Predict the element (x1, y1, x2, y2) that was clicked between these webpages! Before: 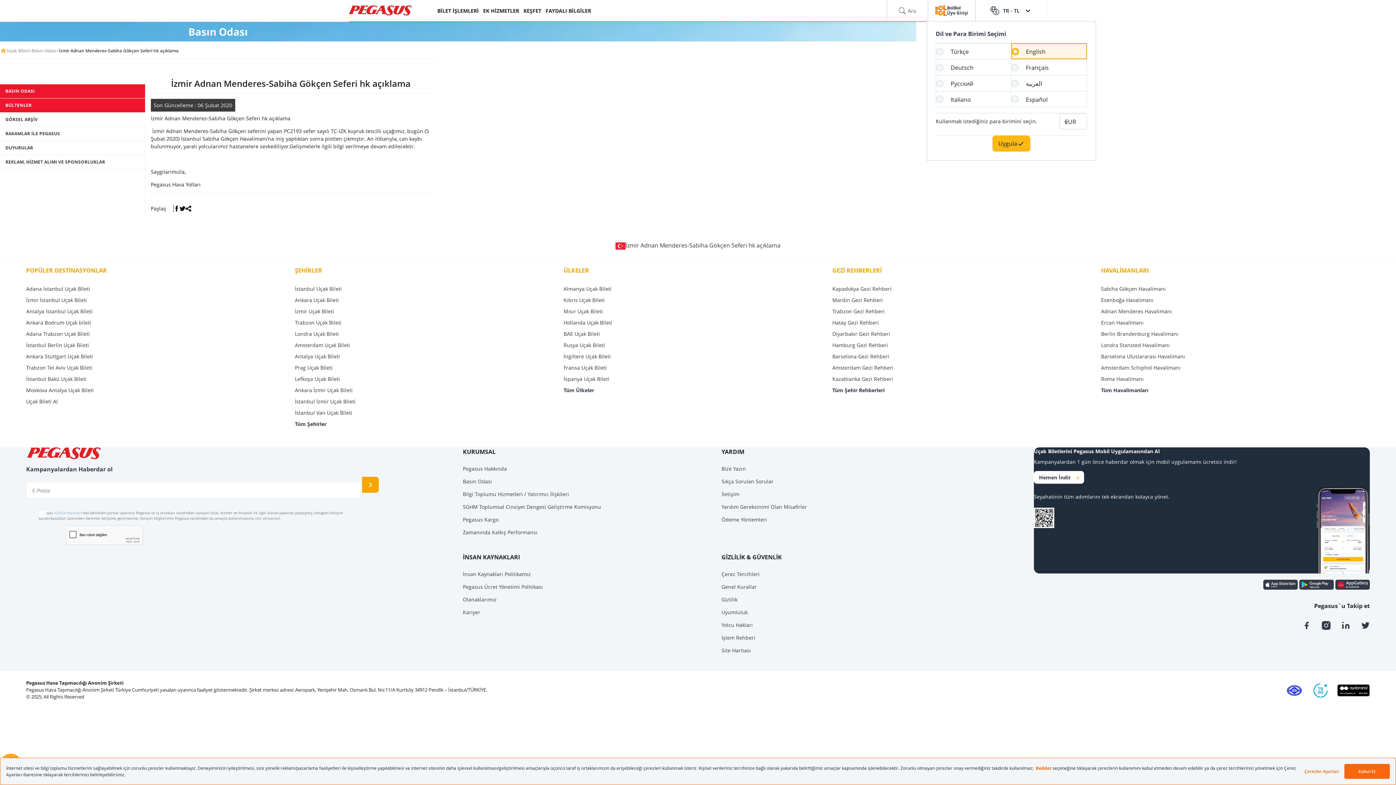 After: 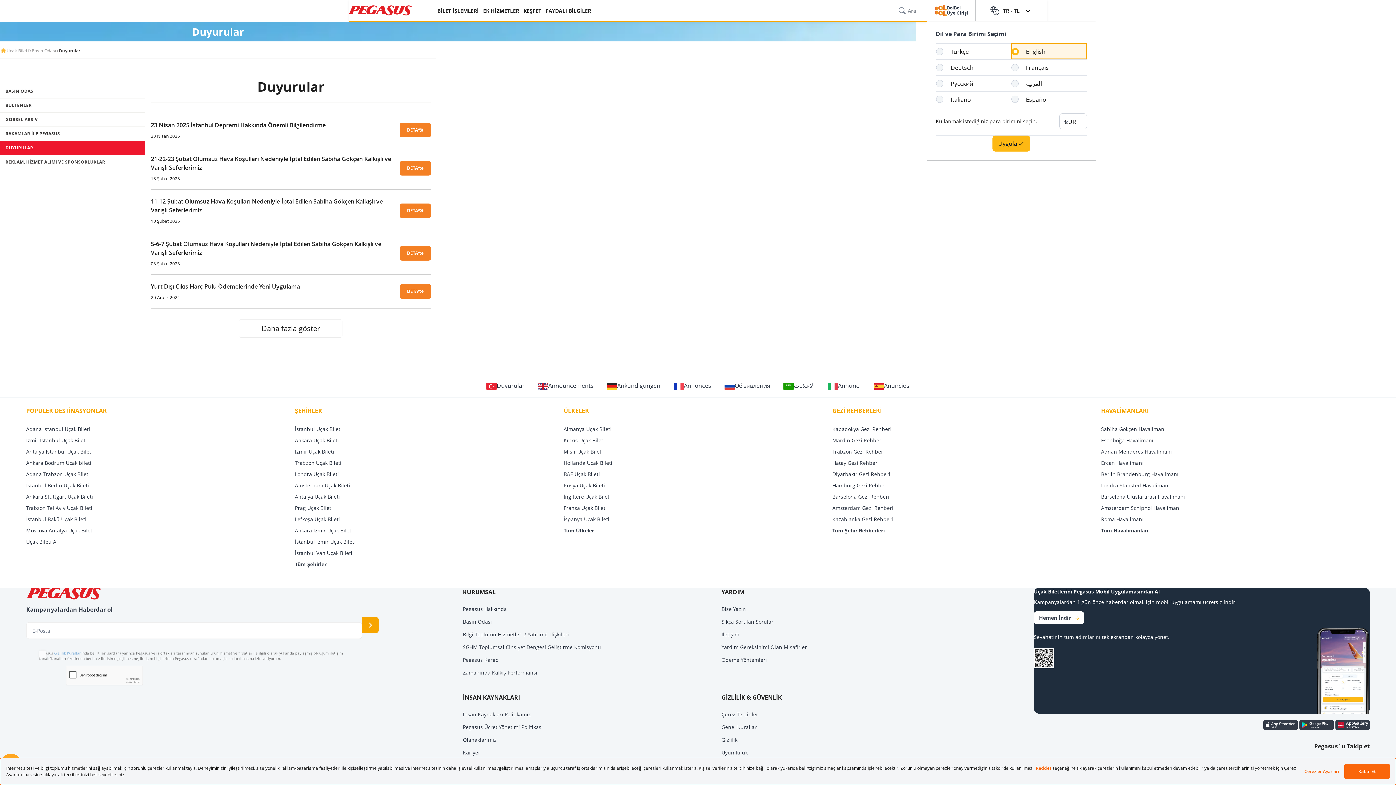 Action: bbox: (0, 141, 145, 154) label: DUYURULAR